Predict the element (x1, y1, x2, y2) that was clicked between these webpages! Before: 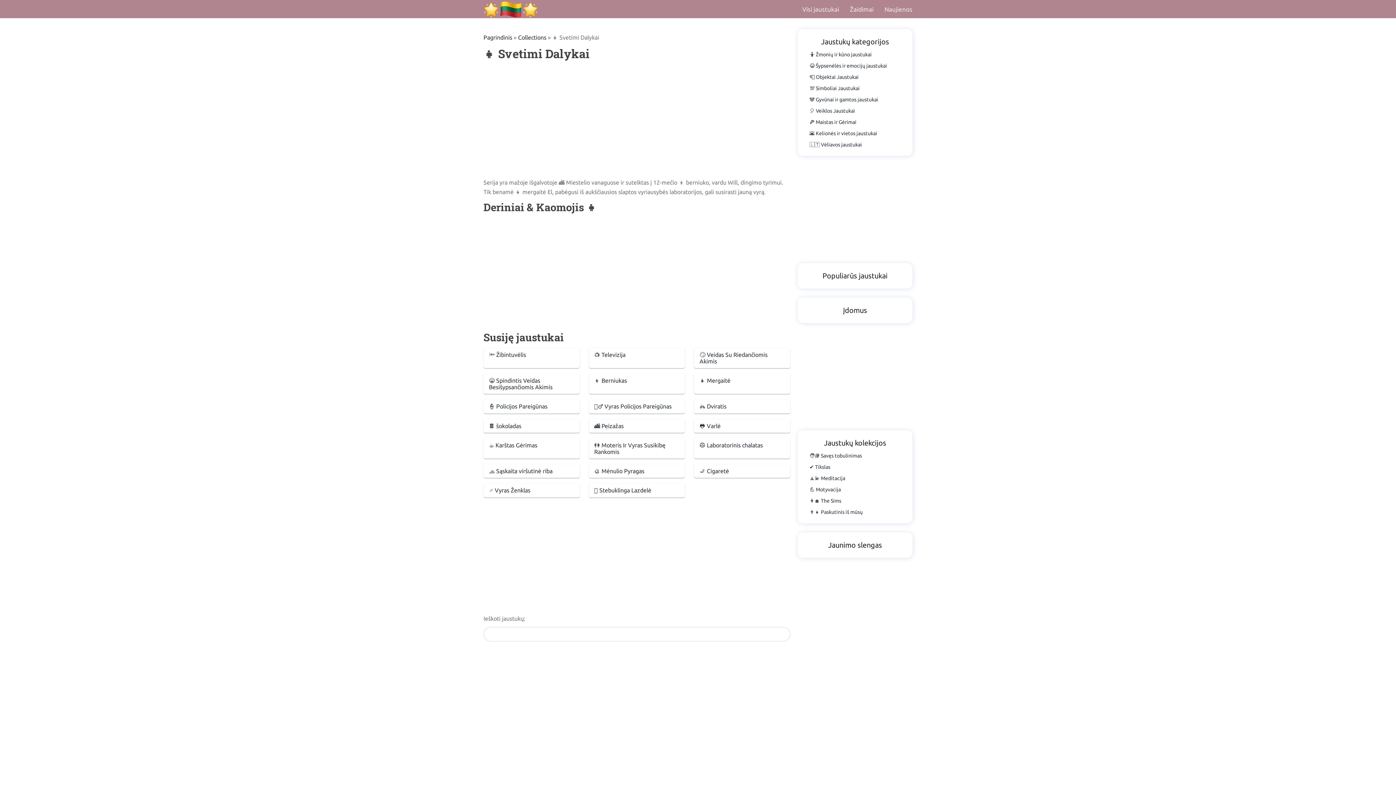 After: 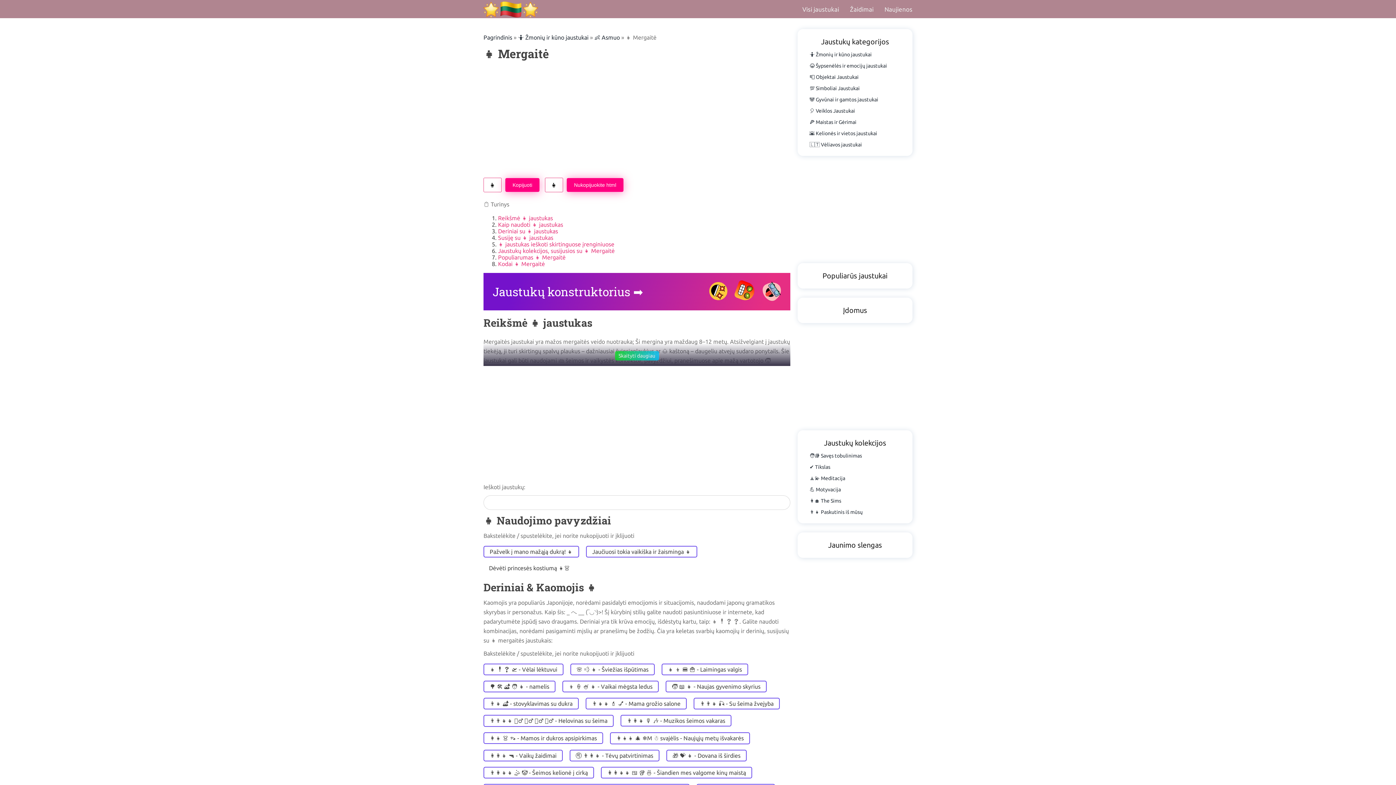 Action: label: 👧 Mergaitė bbox: (694, 373, 790, 394)